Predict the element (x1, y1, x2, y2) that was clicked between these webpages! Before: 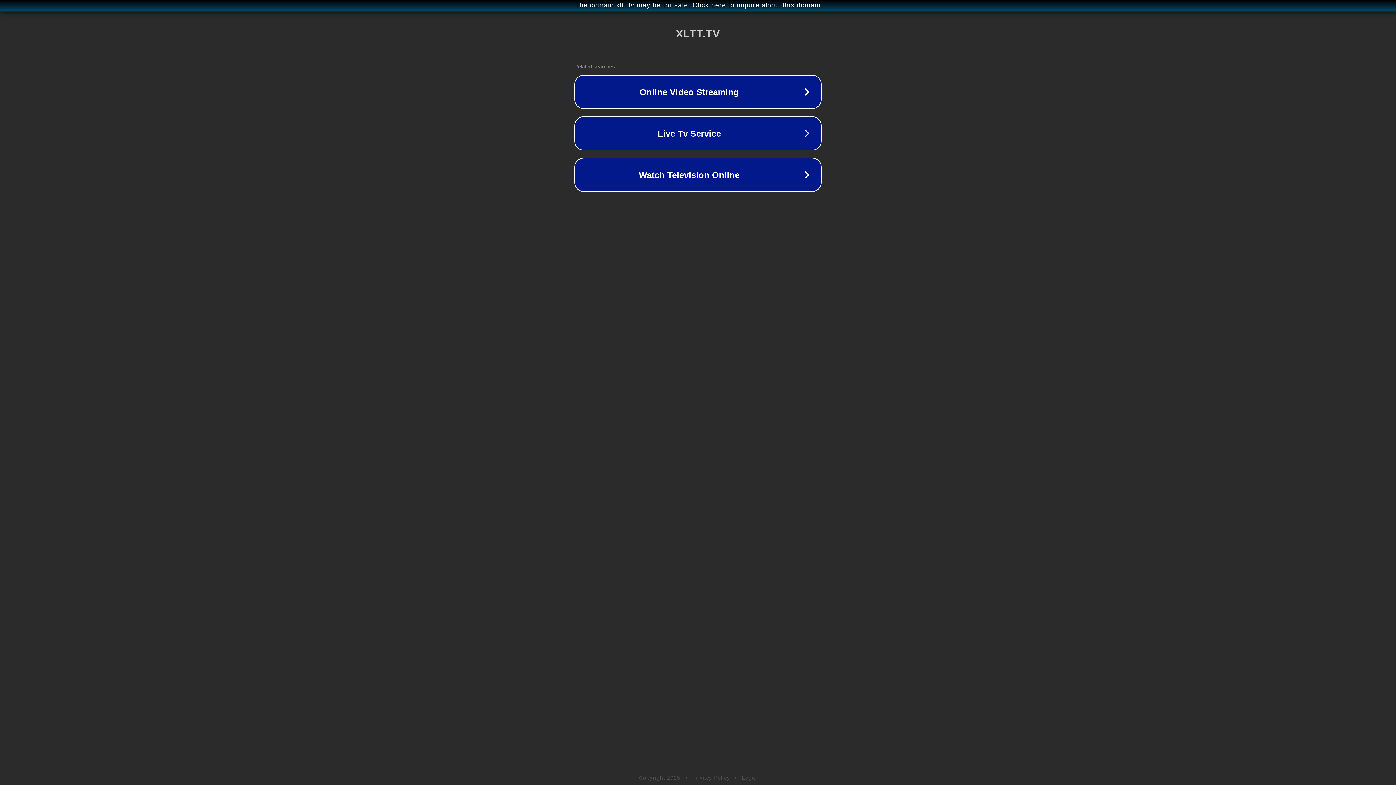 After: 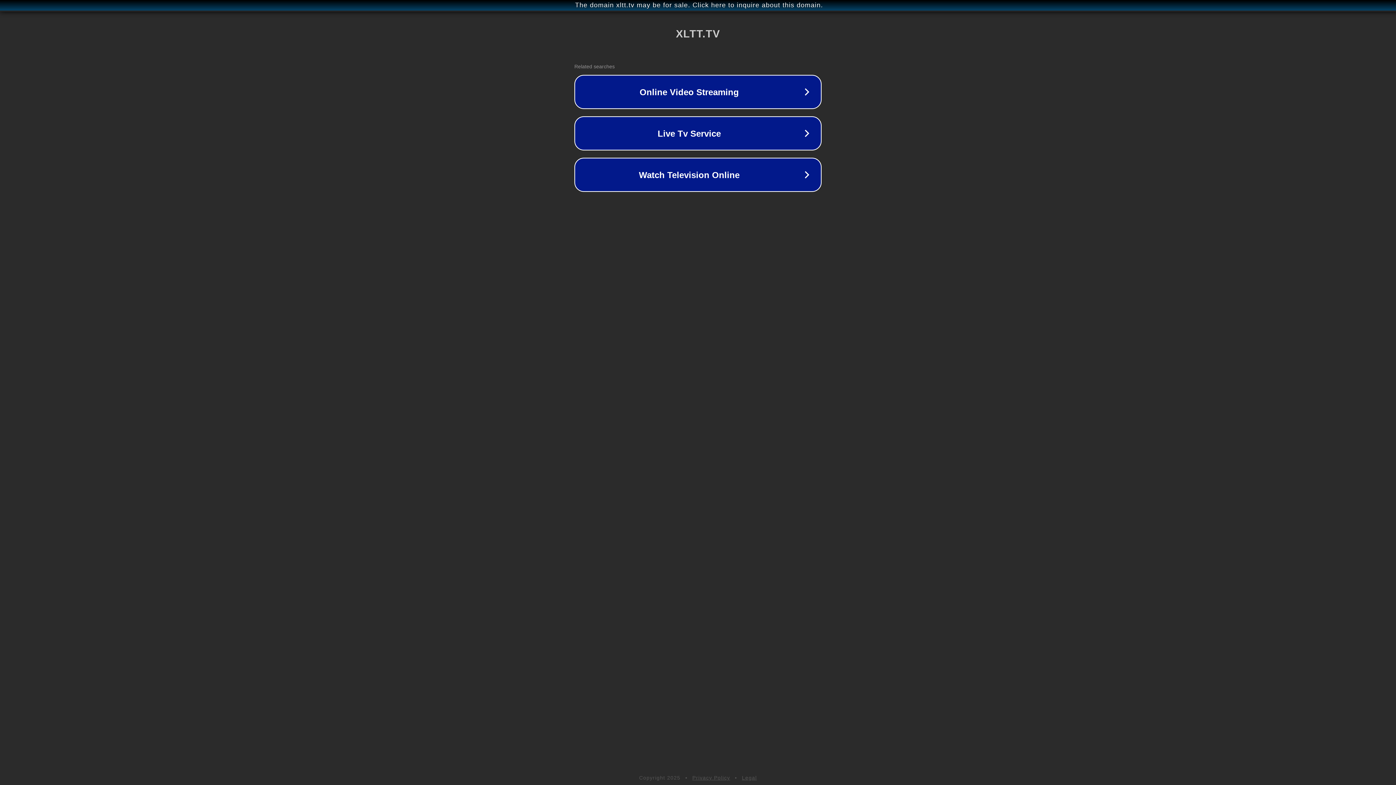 Action: label: Legal bbox: (742, 775, 757, 781)